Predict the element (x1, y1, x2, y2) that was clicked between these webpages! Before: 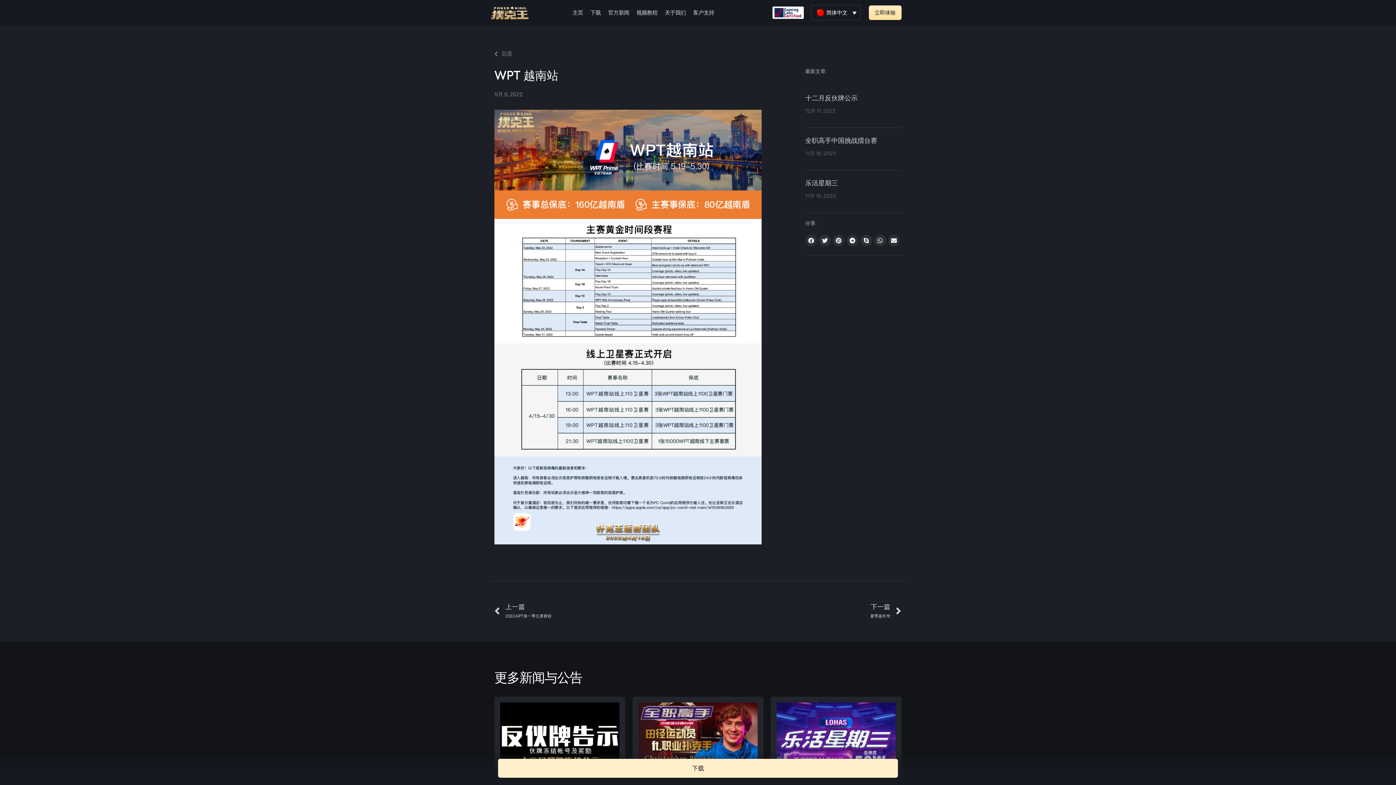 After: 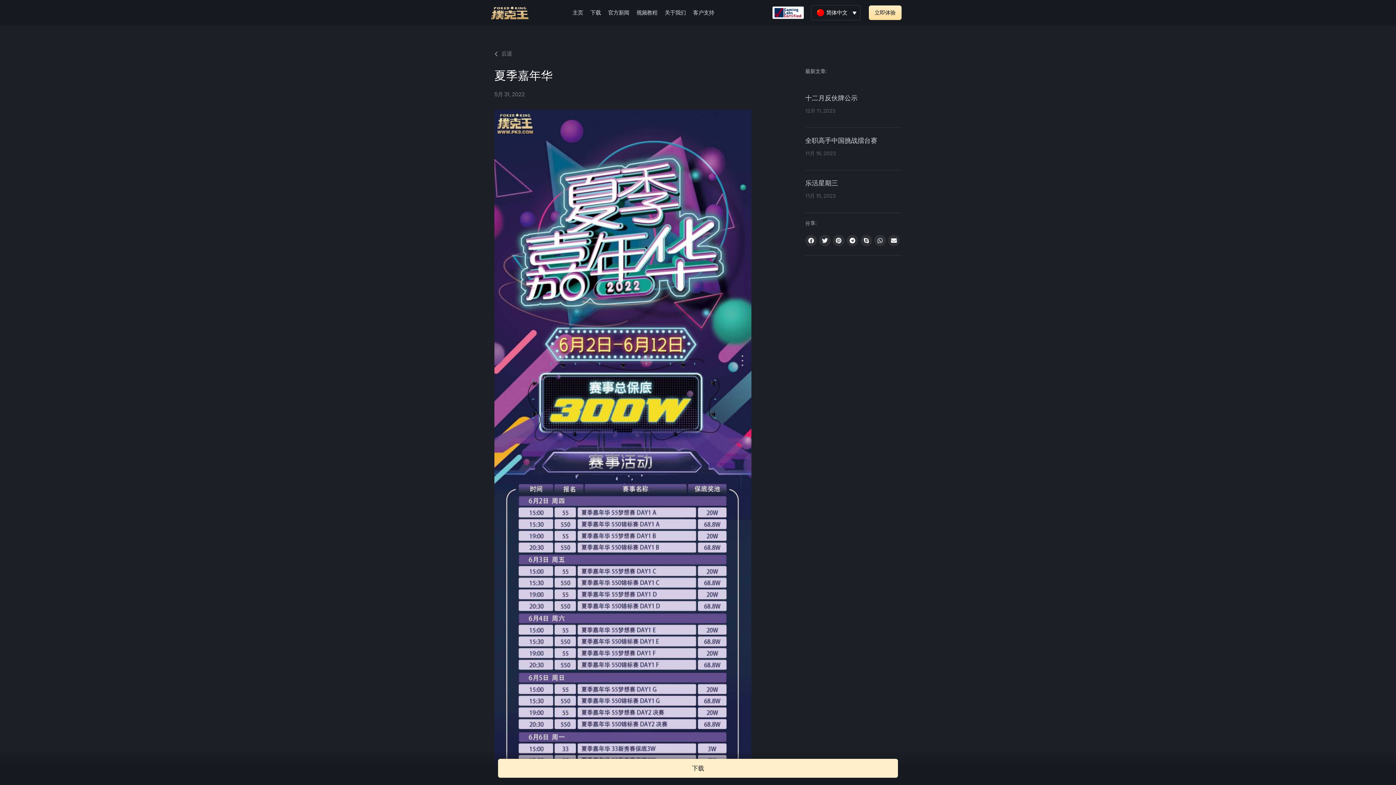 Action: label: 下一篇
夏季嘉年华
Next bbox: (870, 603, 901, 620)